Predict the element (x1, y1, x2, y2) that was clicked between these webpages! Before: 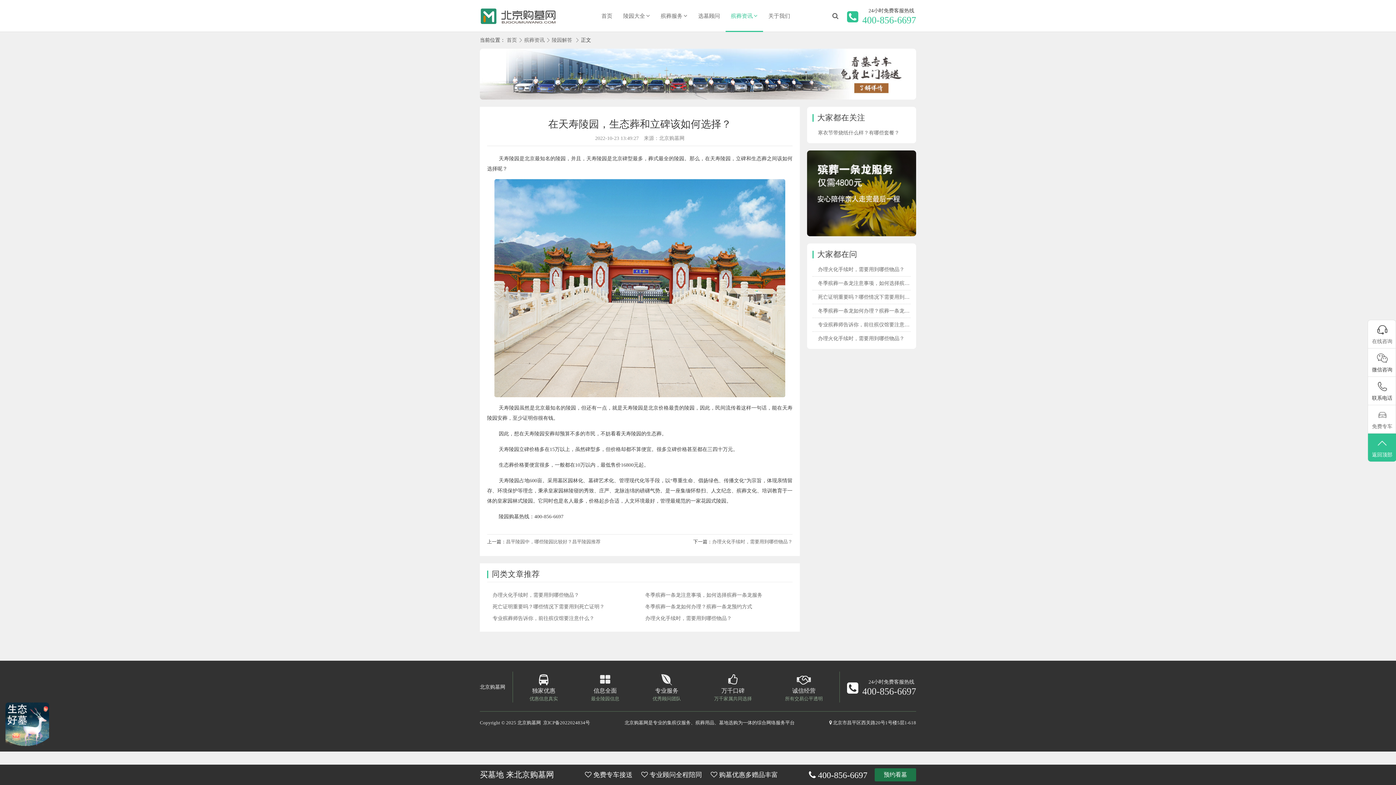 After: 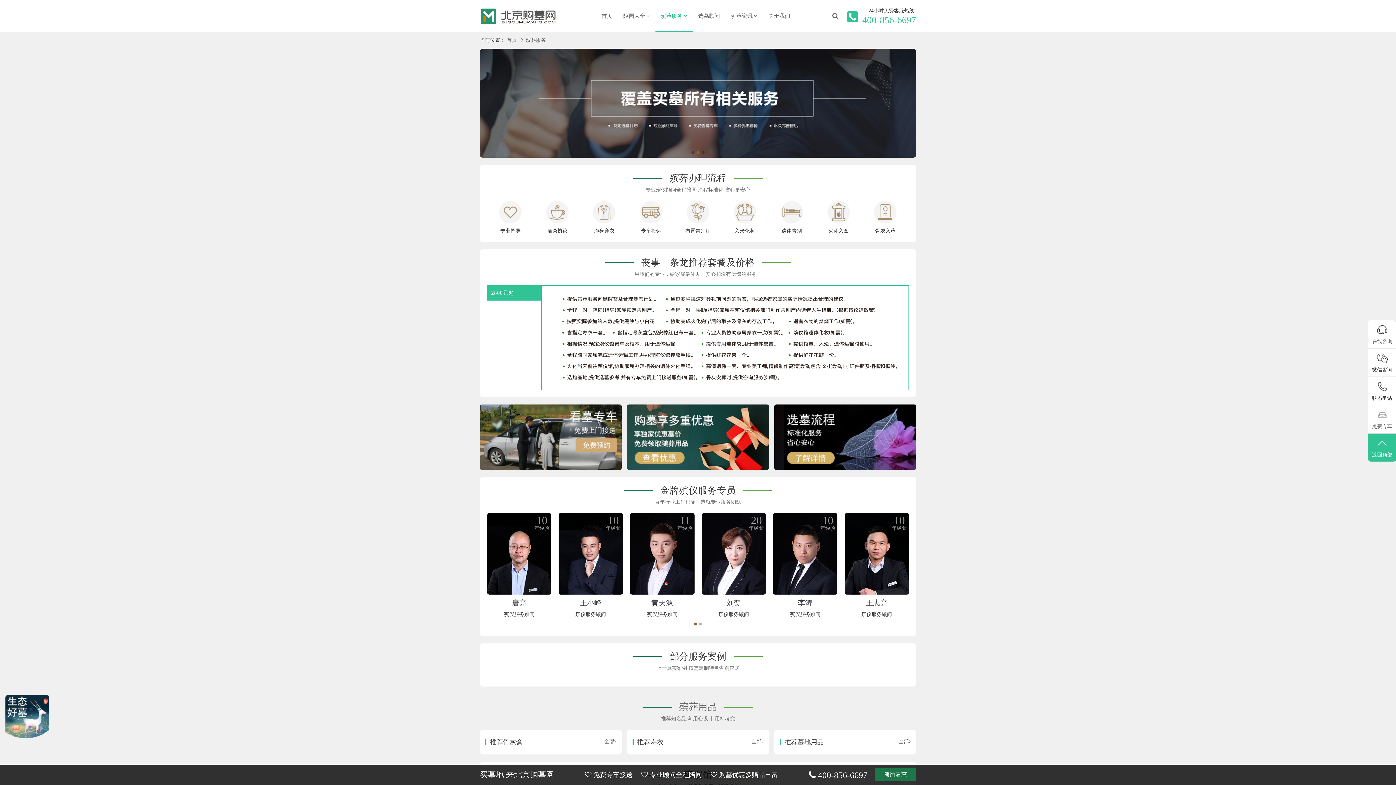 Action: label: 殡葬服务 bbox: (655, 0, 692, 32)